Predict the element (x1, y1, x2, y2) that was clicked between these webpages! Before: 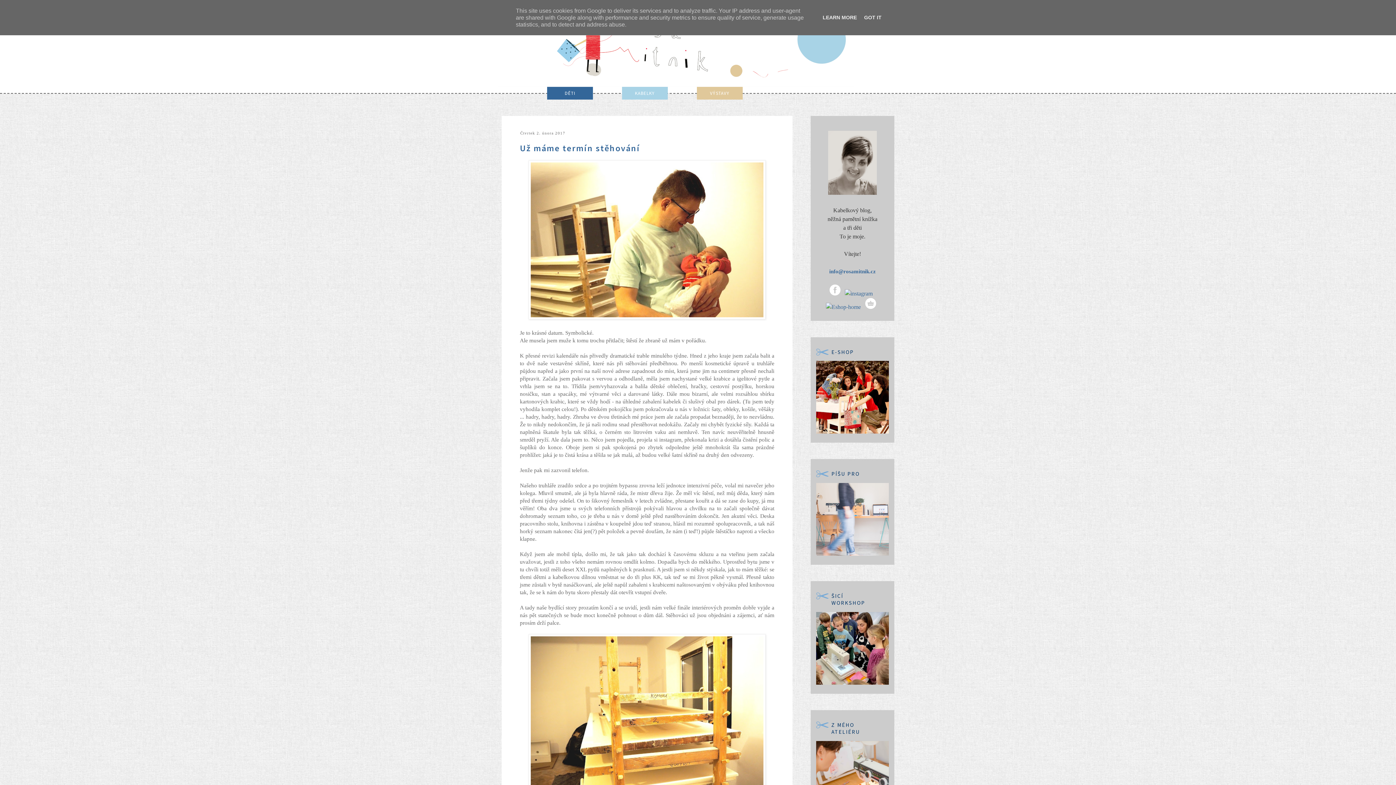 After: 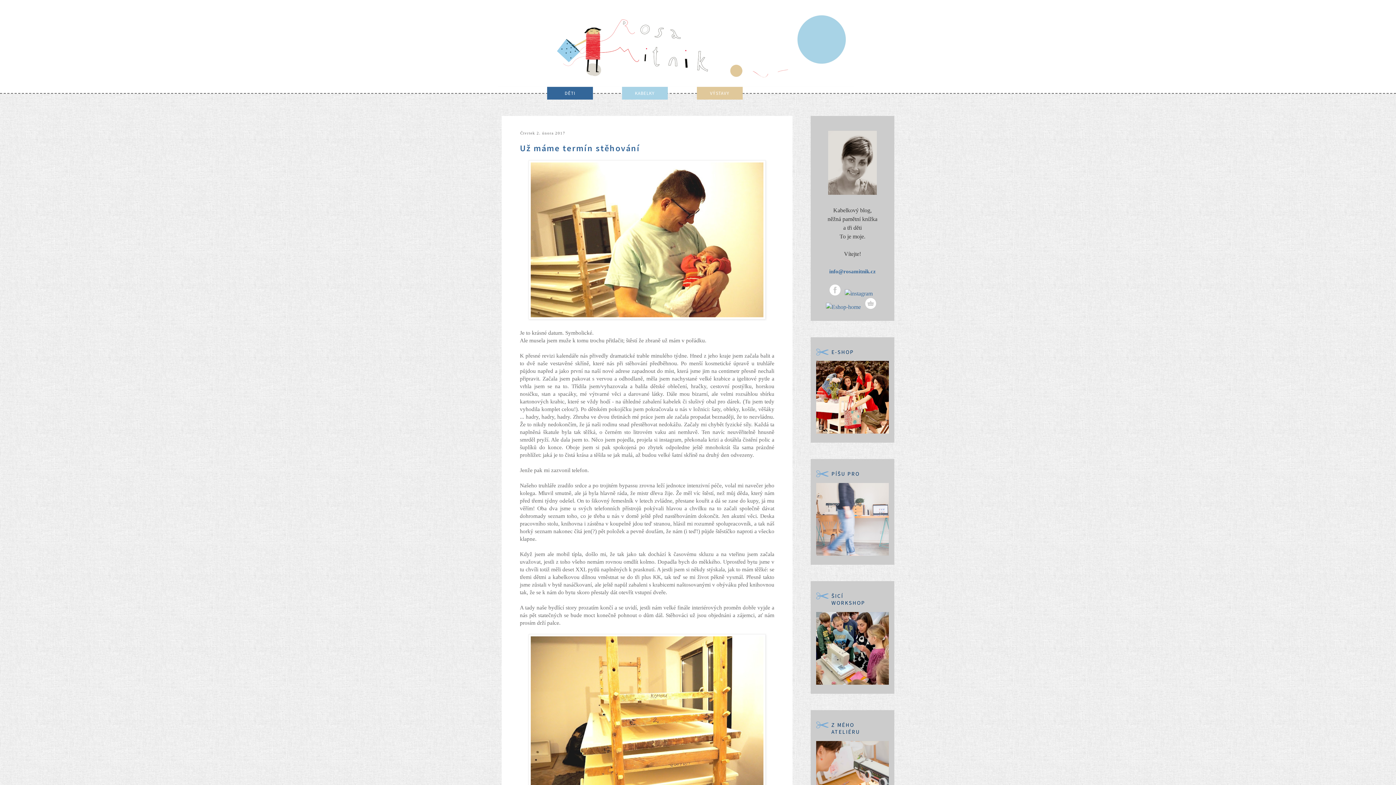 Action: label: GOT IT bbox: (862, 14, 884, 20)